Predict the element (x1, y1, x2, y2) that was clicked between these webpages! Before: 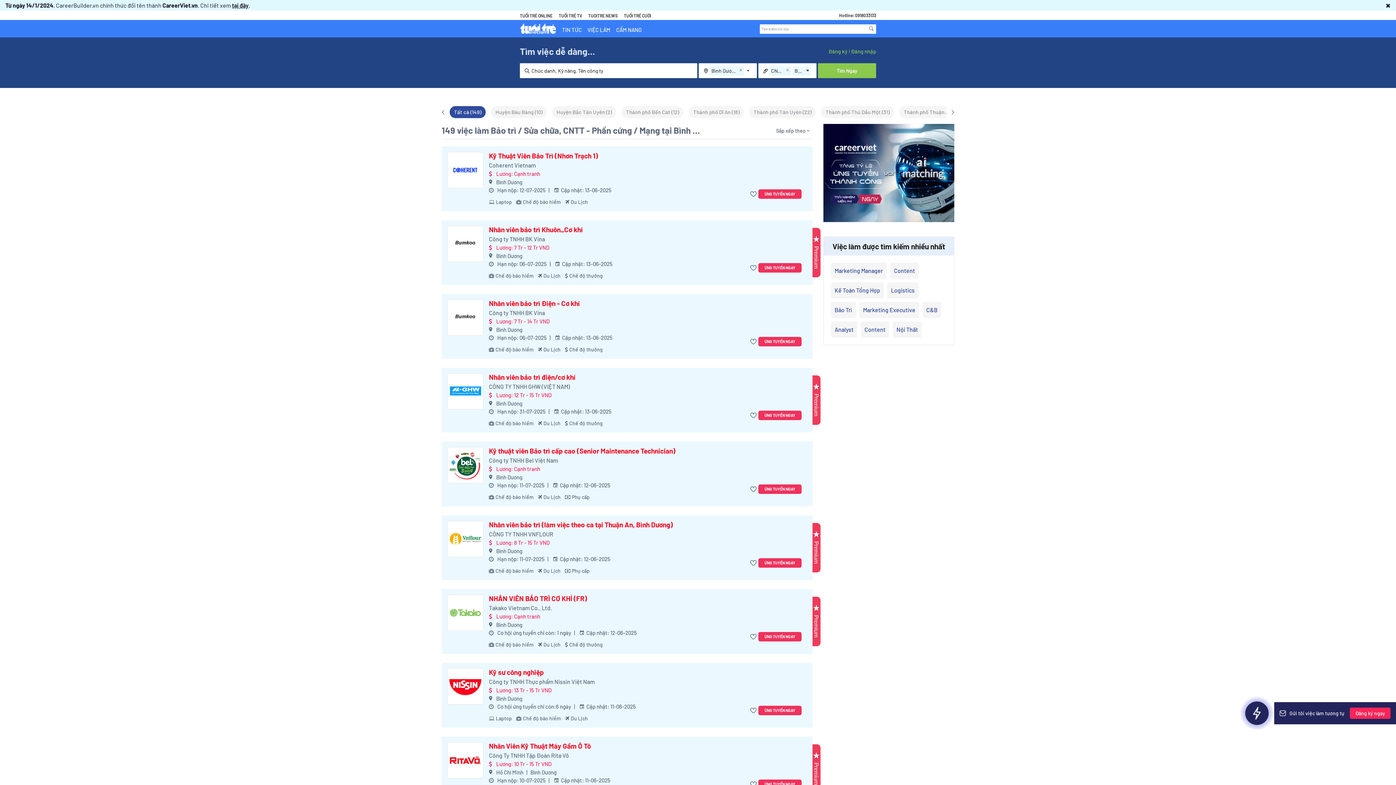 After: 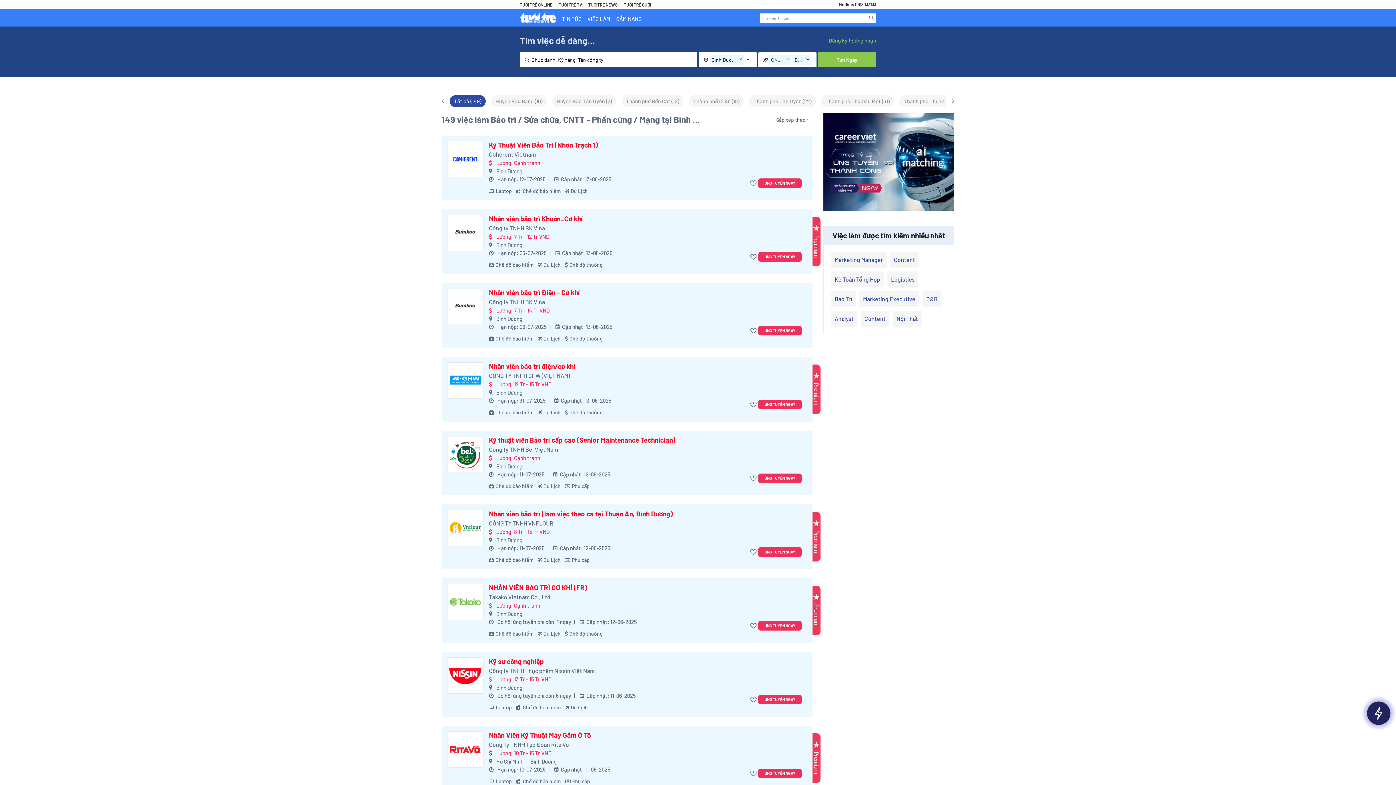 Action: label: Lương: 10 Tr - 15 Tr VND

Hồ Chí Minh
Bình Dương
 Hạn nộp: 10-07-2025
  Cập nhật: 11-06-2025
Laptop
Chế độ bảo hiểm
Phụ cấp bbox: (489, 760, 734, 796)